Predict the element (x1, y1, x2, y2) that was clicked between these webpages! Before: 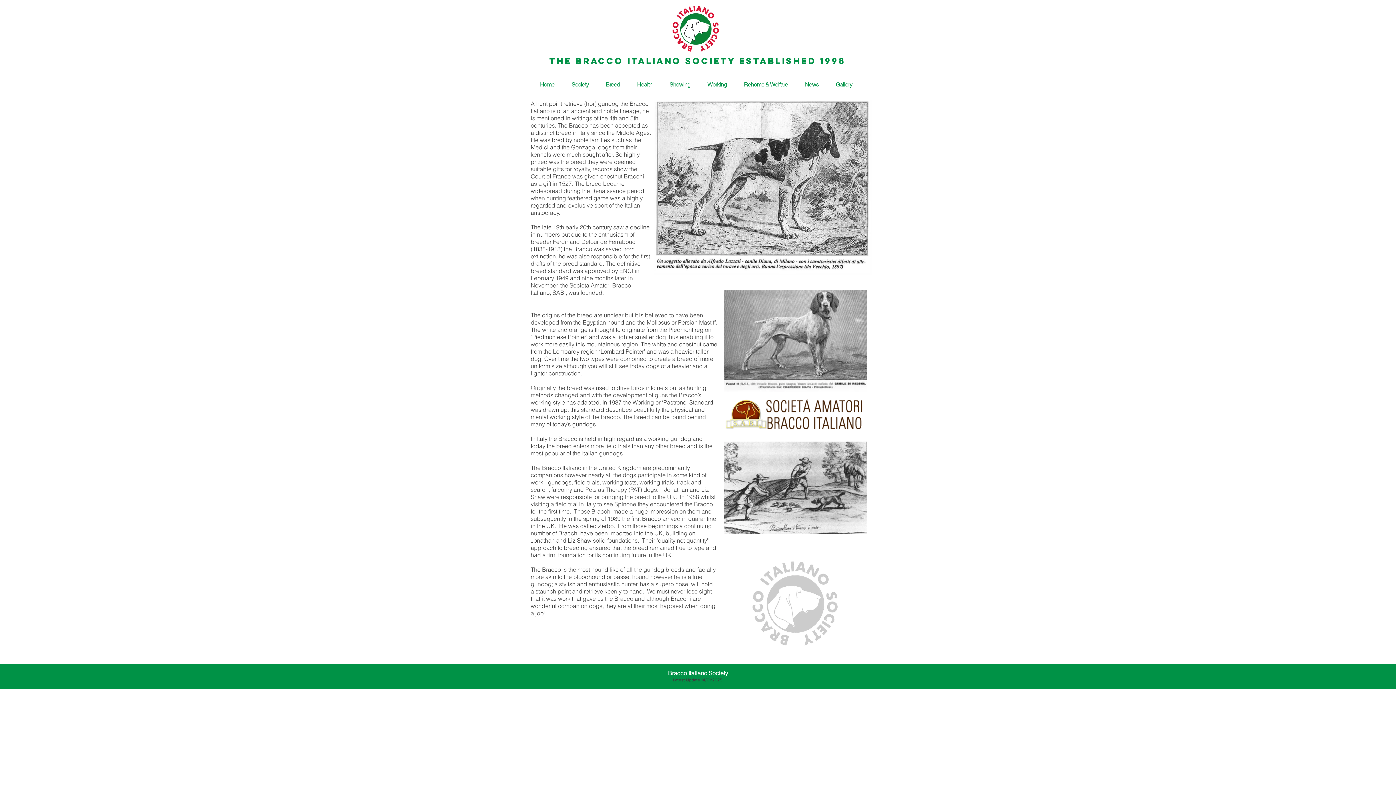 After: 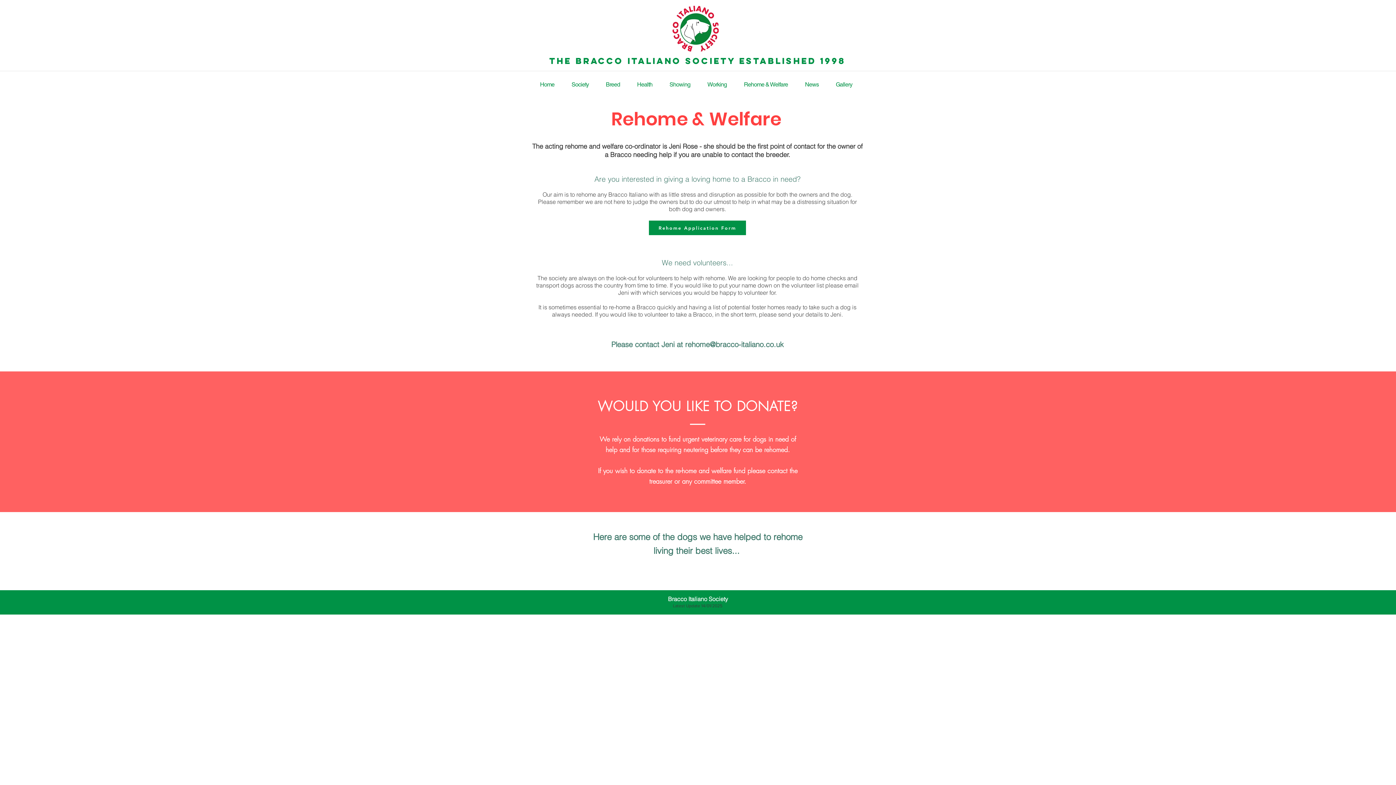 Action: bbox: (737, 77, 795, 91) label: Rehome & Welfare